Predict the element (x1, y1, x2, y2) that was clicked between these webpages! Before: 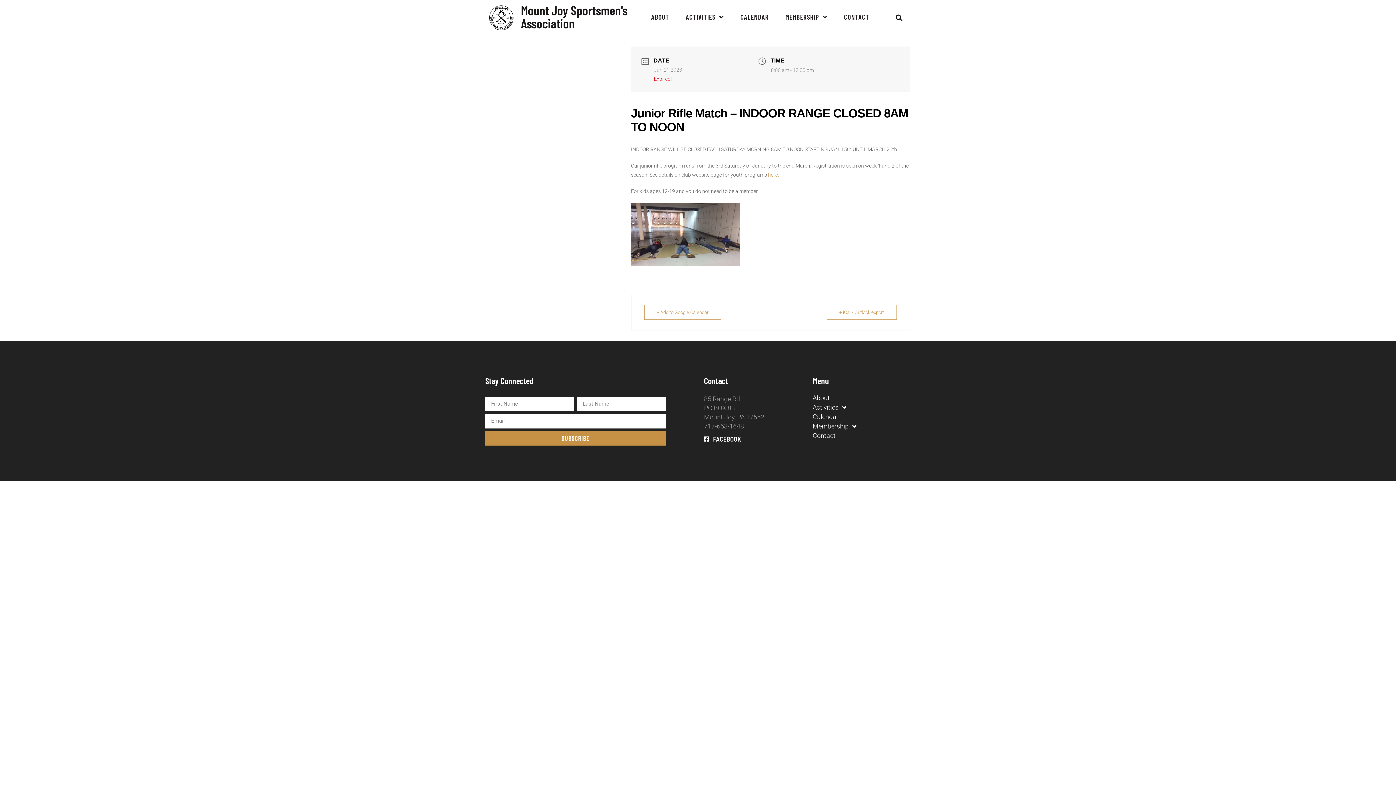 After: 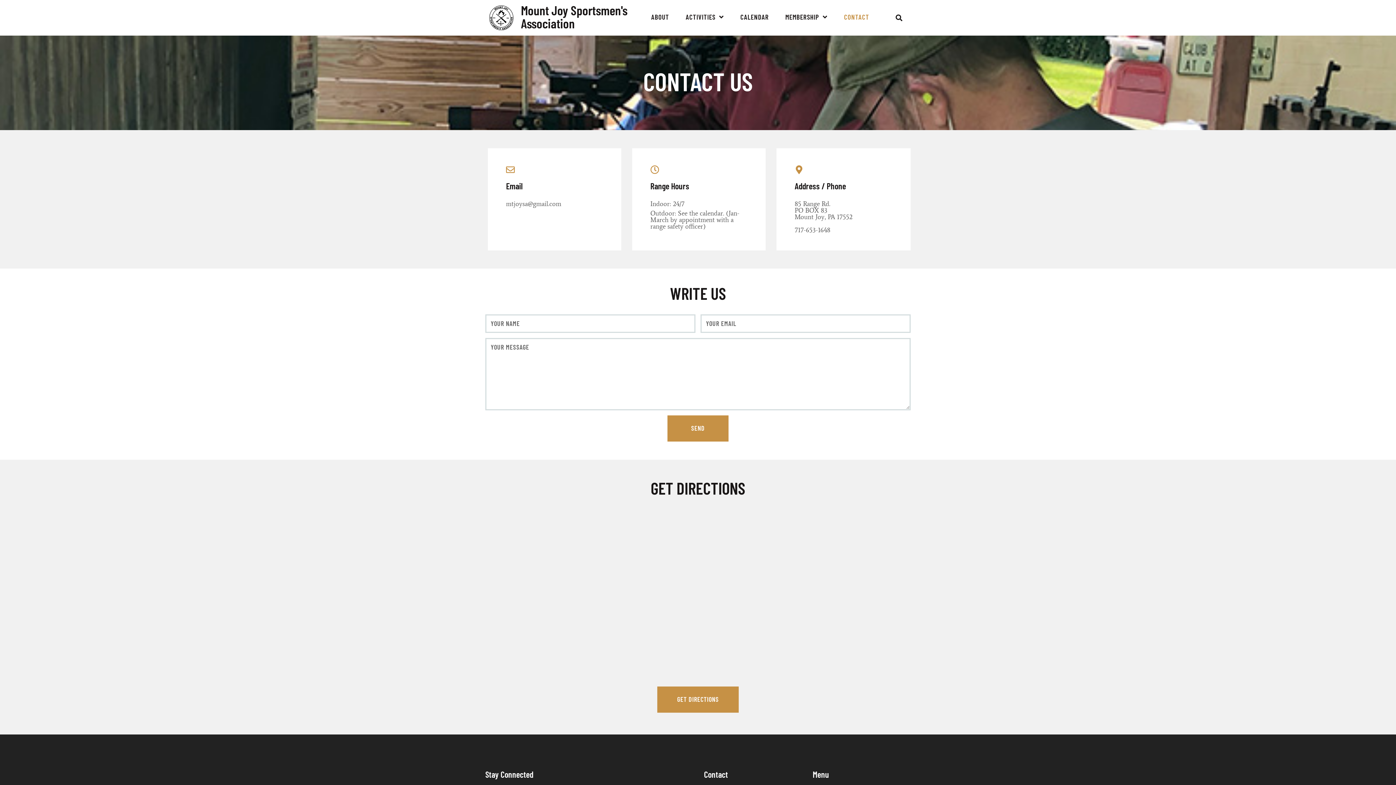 Action: label: Contact bbox: (812, 432, 909, 439)